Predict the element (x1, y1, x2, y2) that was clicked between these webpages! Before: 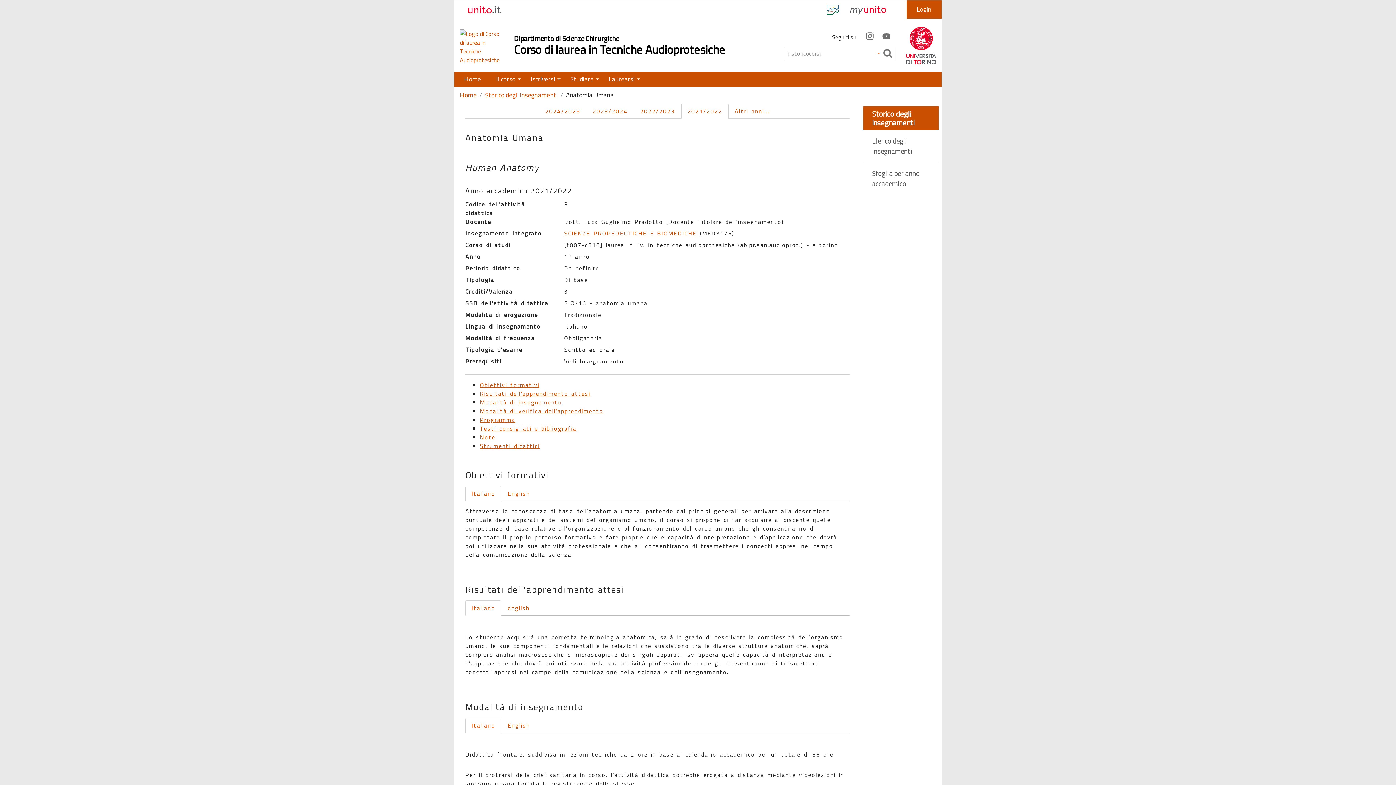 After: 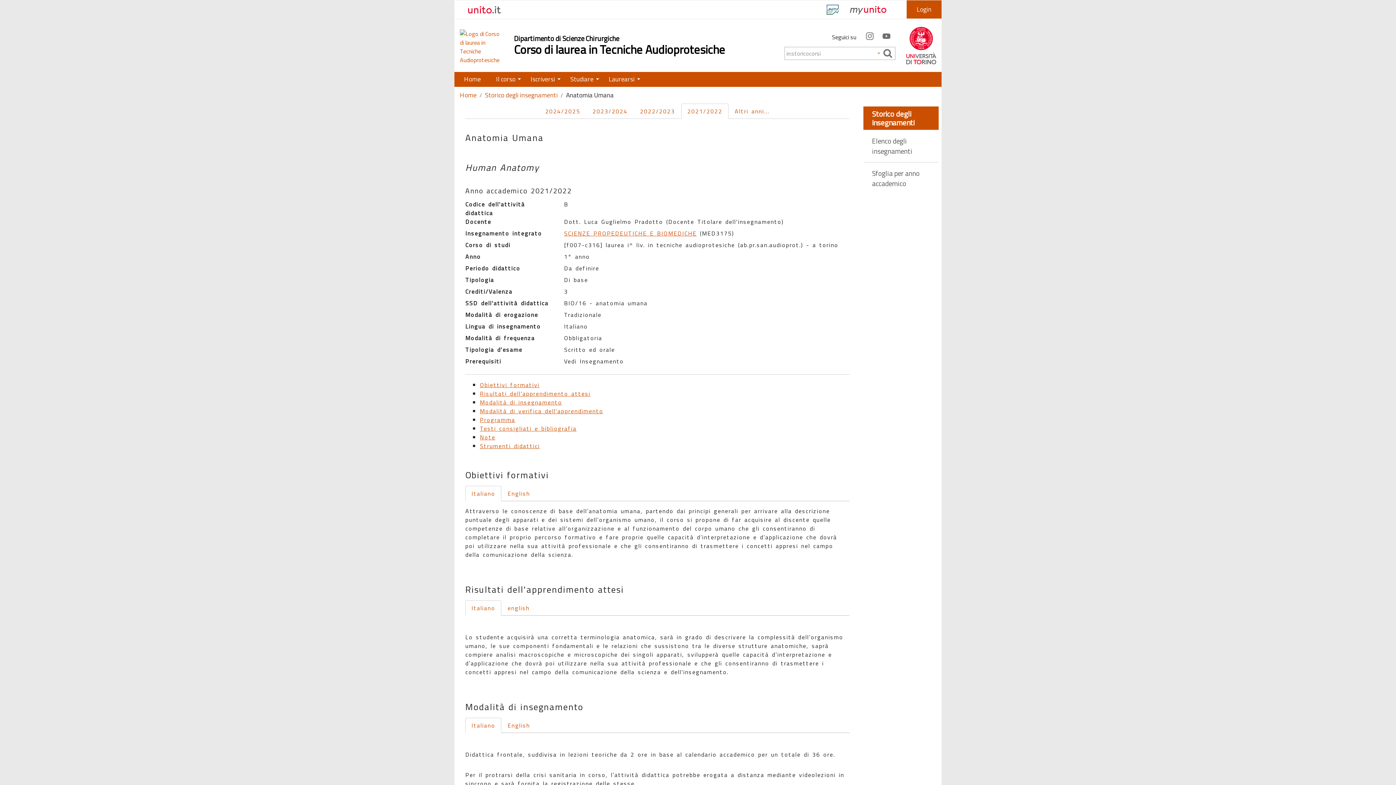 Action: bbox: (883, 49, 892, 57)